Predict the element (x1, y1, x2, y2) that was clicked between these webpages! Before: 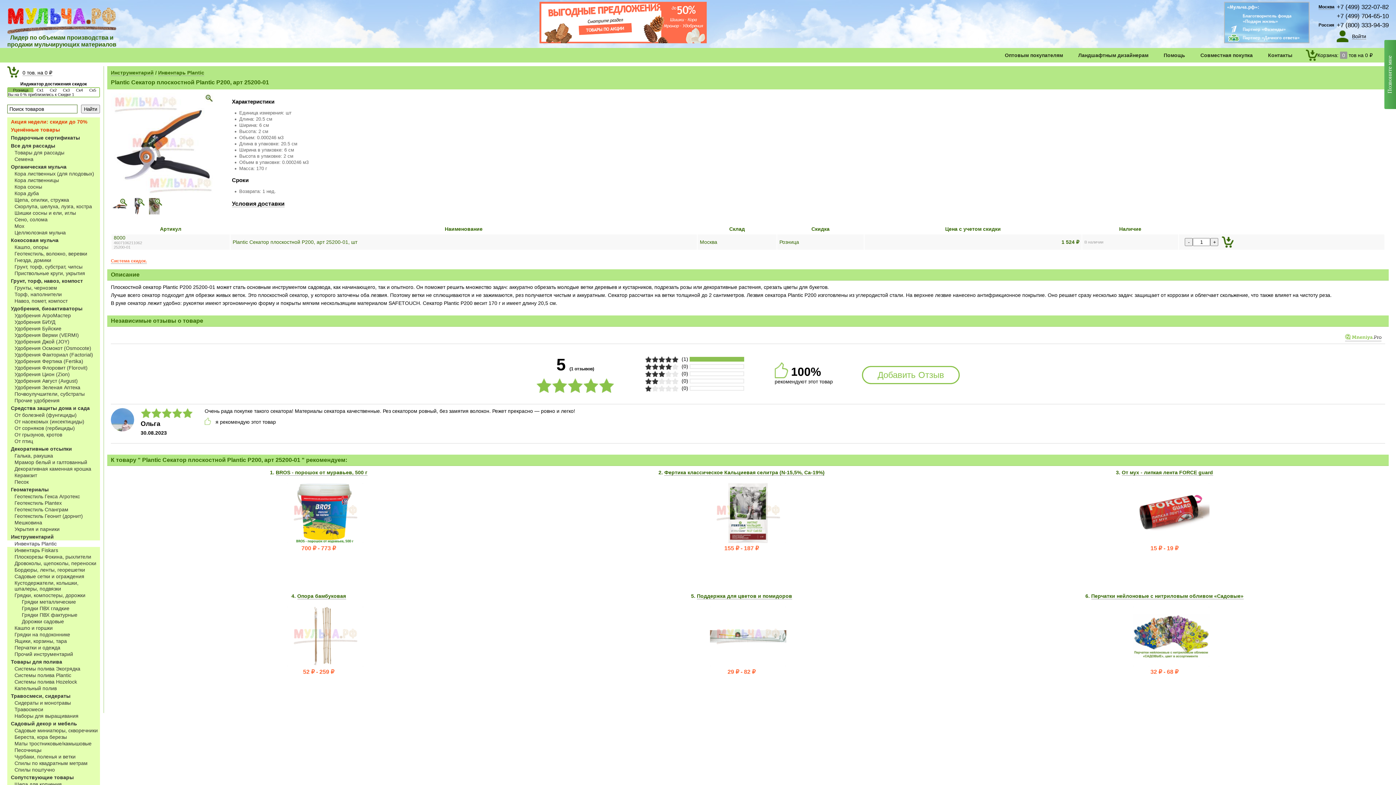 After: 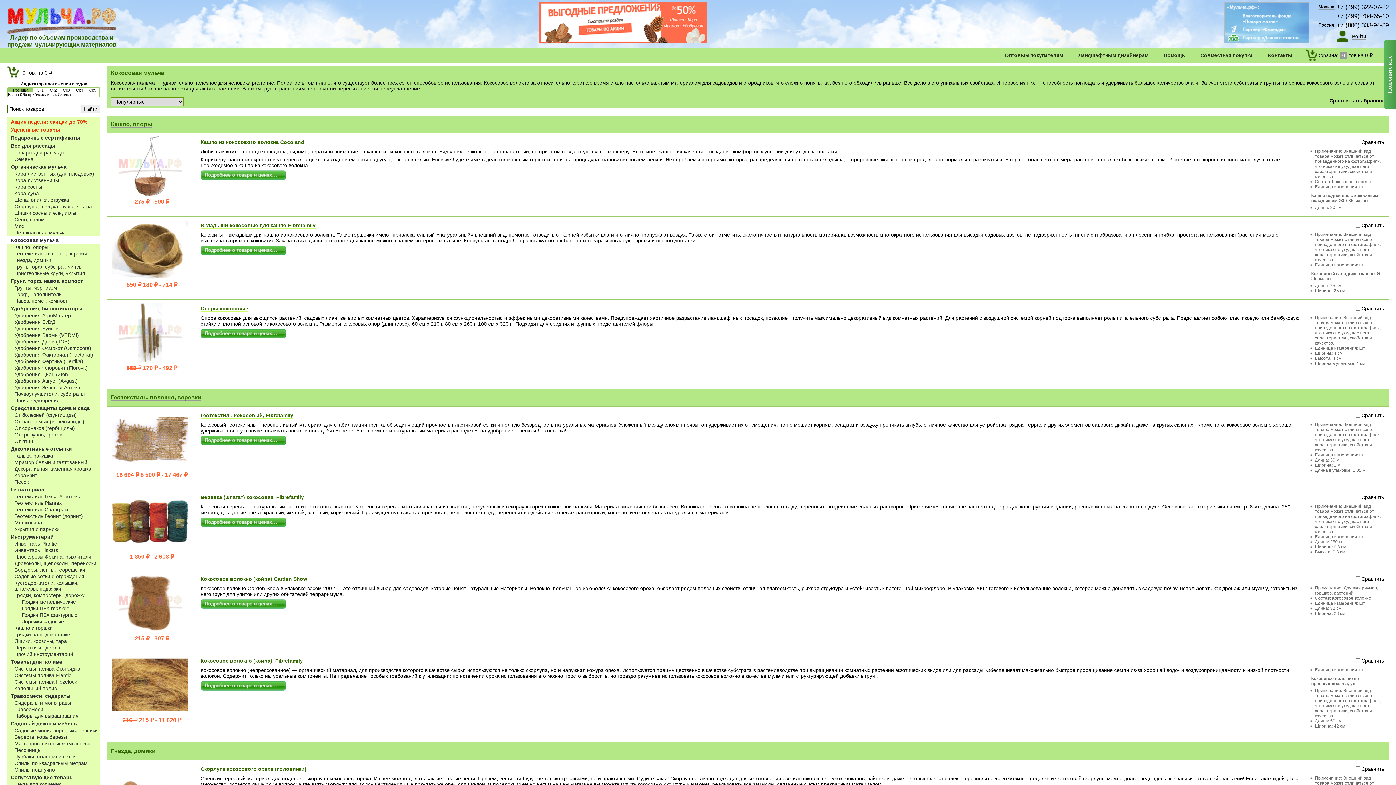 Action: label: Кокосовая мульча bbox: (7, 236, 100, 244)